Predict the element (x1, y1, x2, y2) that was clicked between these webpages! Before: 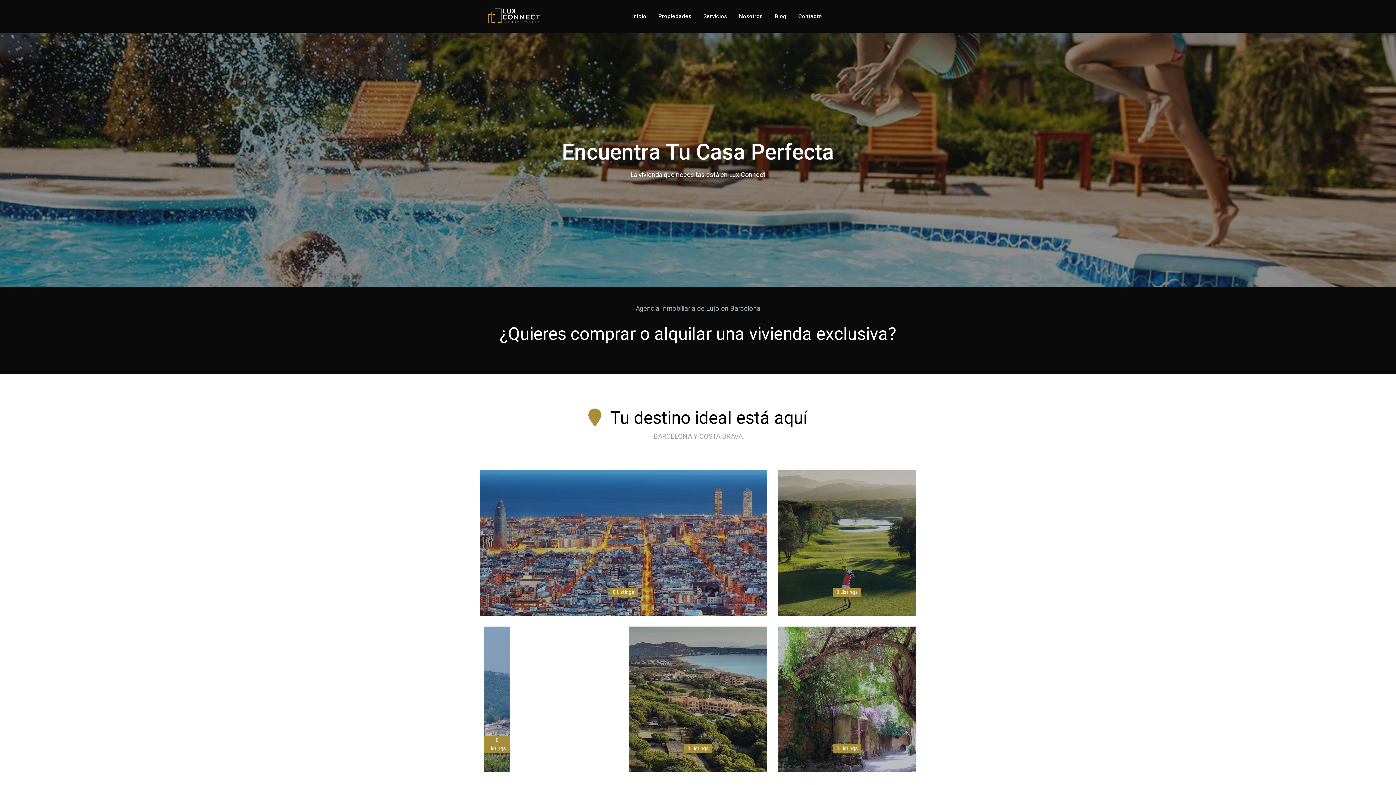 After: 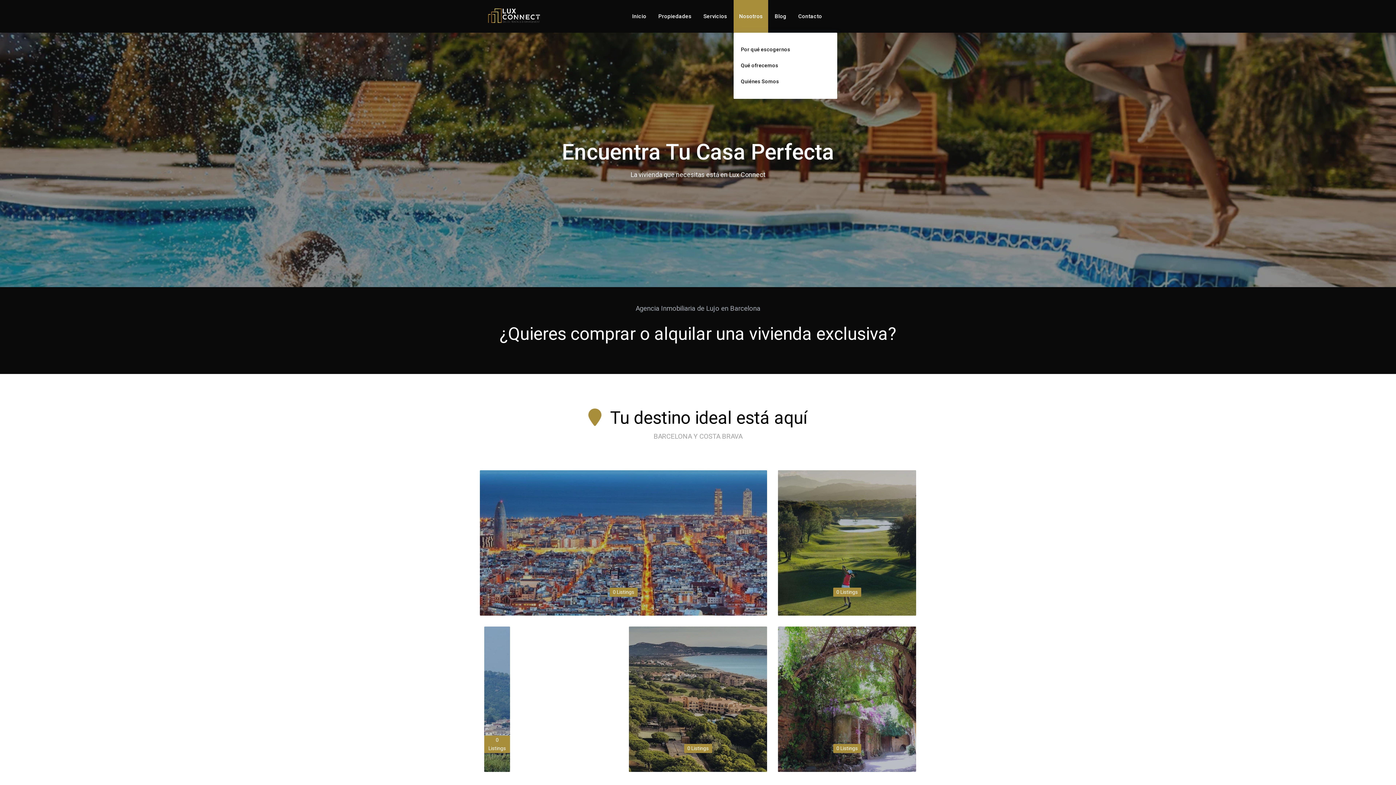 Action: bbox: (733, 0, 768, 32) label: Nosotros